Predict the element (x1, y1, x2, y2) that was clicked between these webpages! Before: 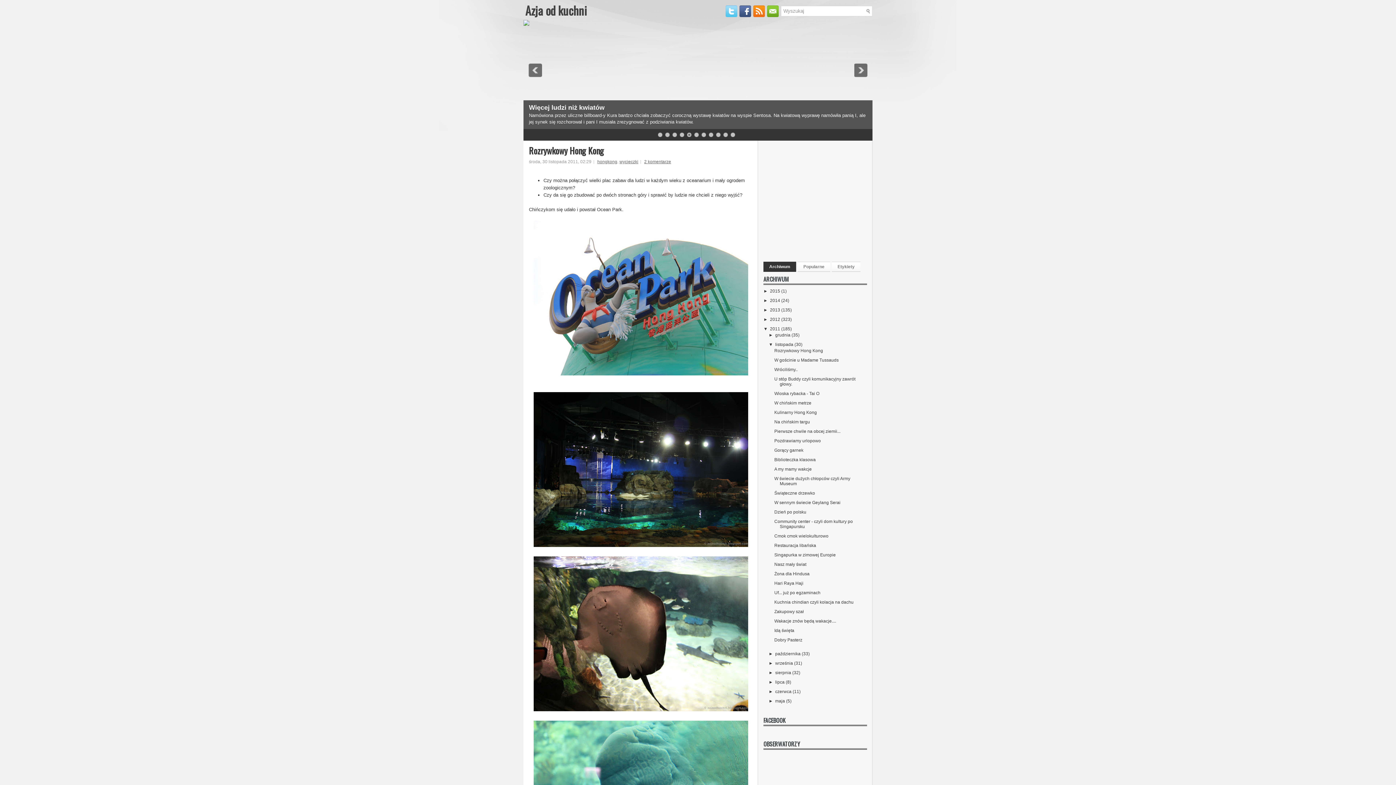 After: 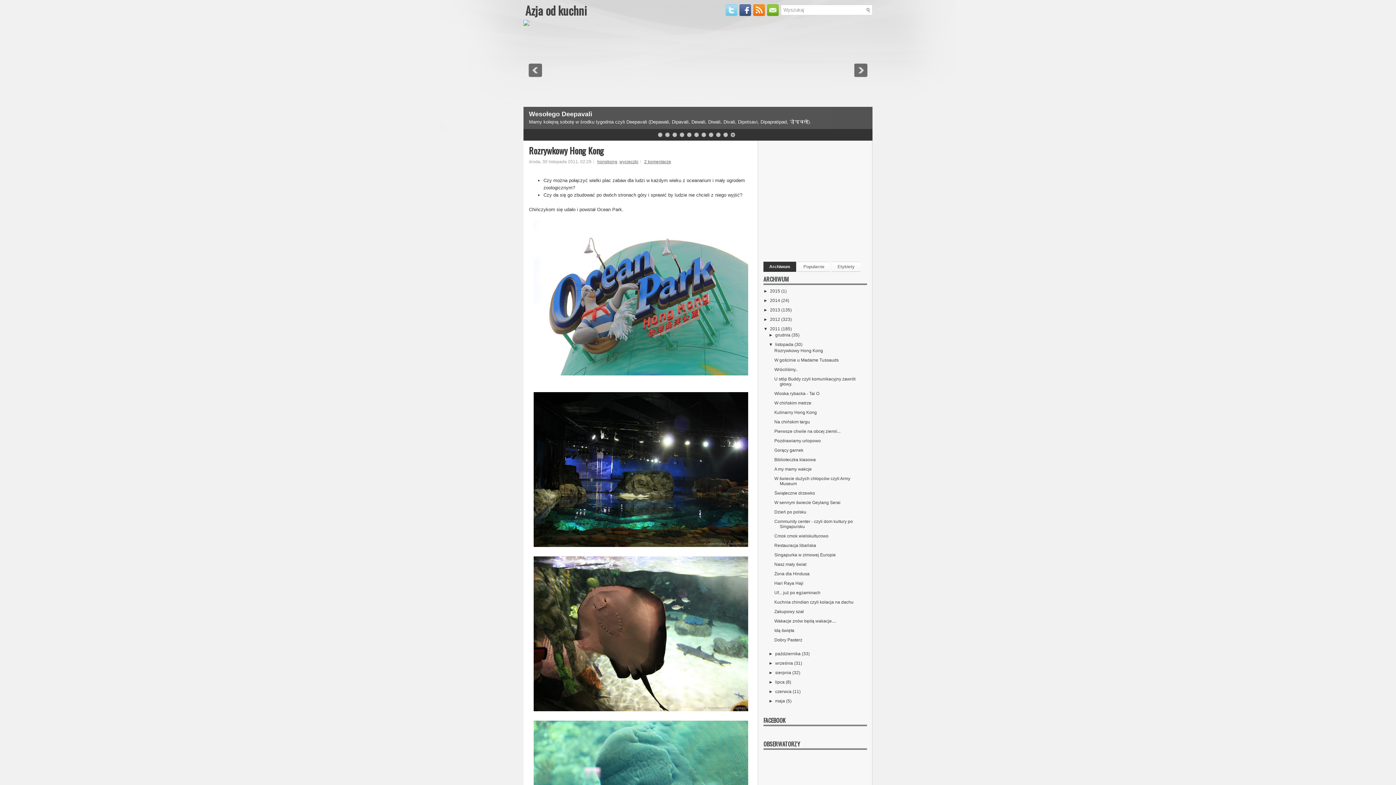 Action: bbox: (725, 12, 739, 18)